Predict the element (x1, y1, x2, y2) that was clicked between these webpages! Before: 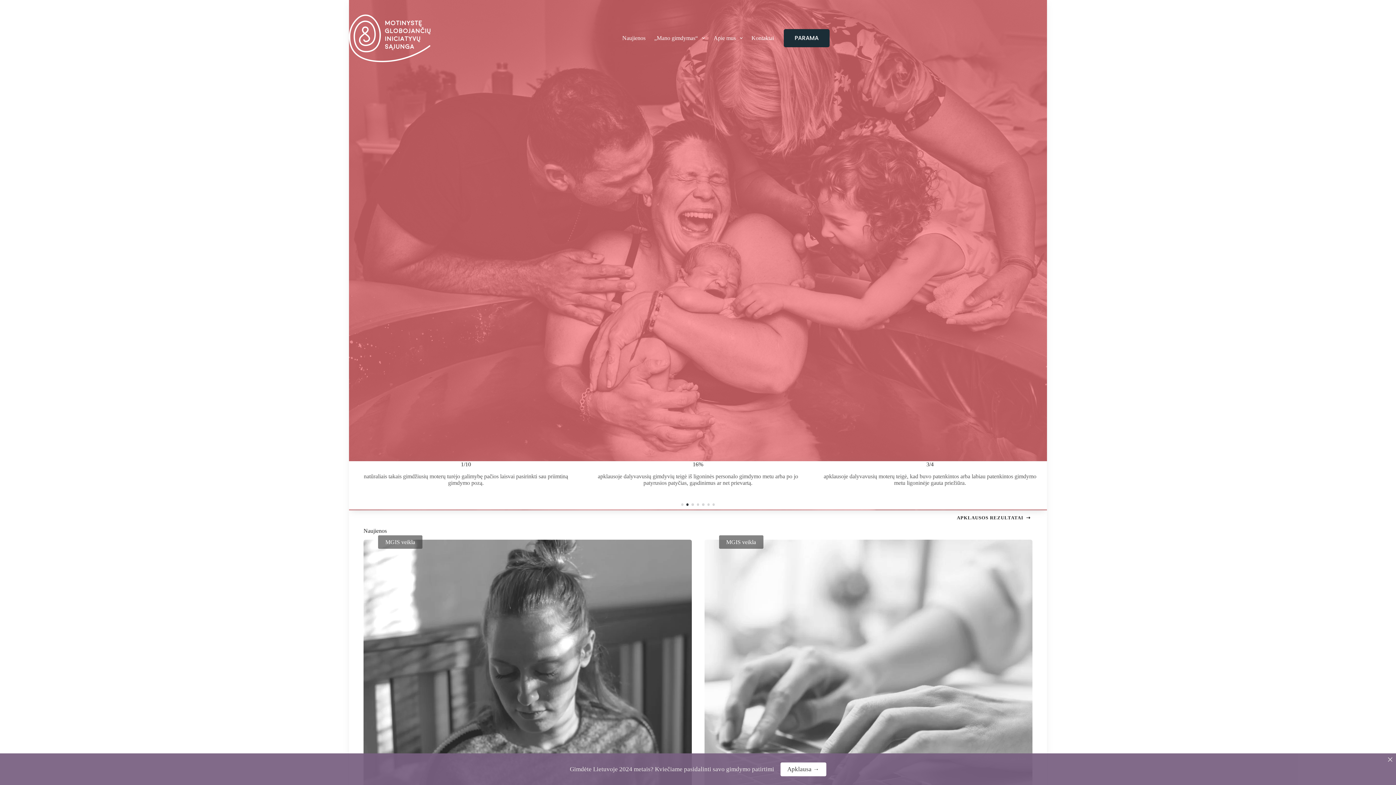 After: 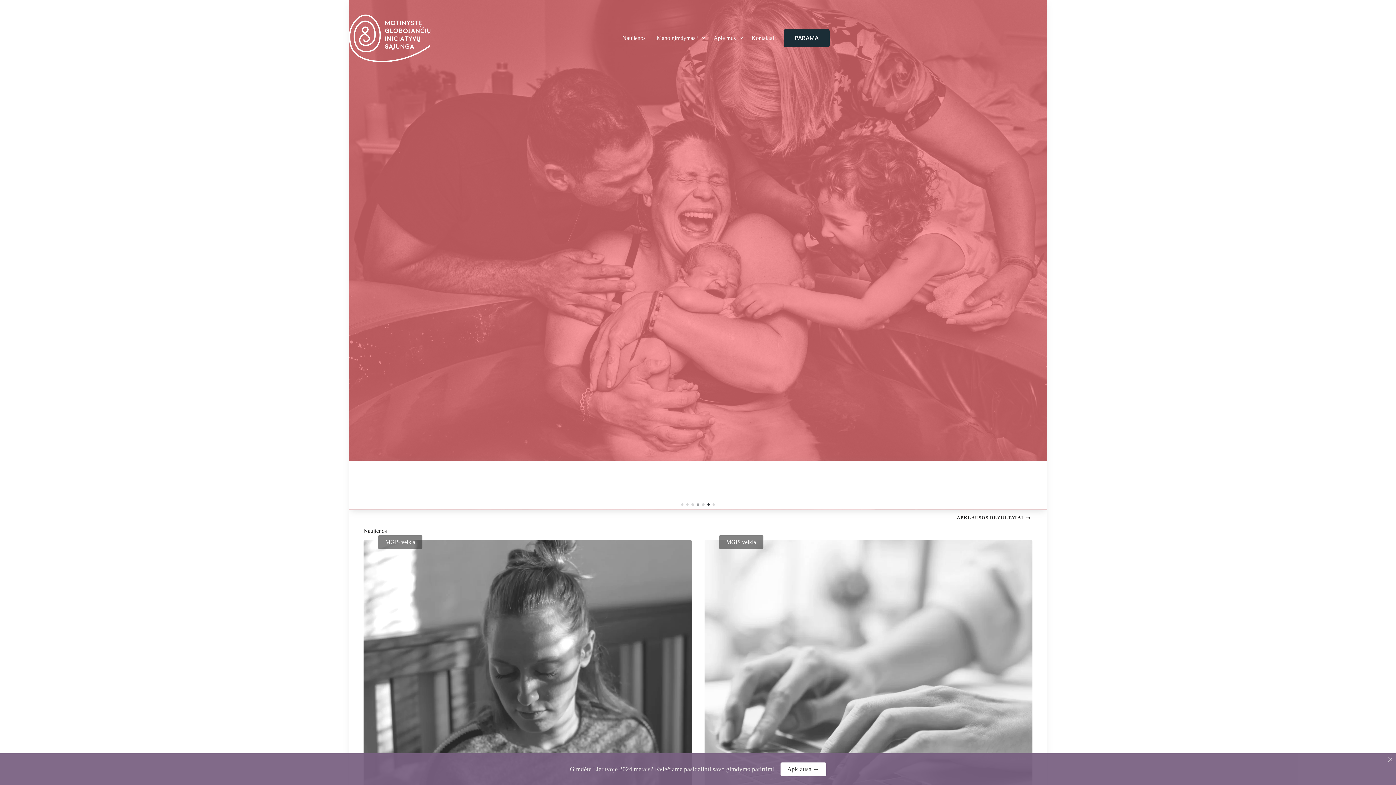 Action: label: Go to slide 4 bbox: (697, 503, 699, 506)